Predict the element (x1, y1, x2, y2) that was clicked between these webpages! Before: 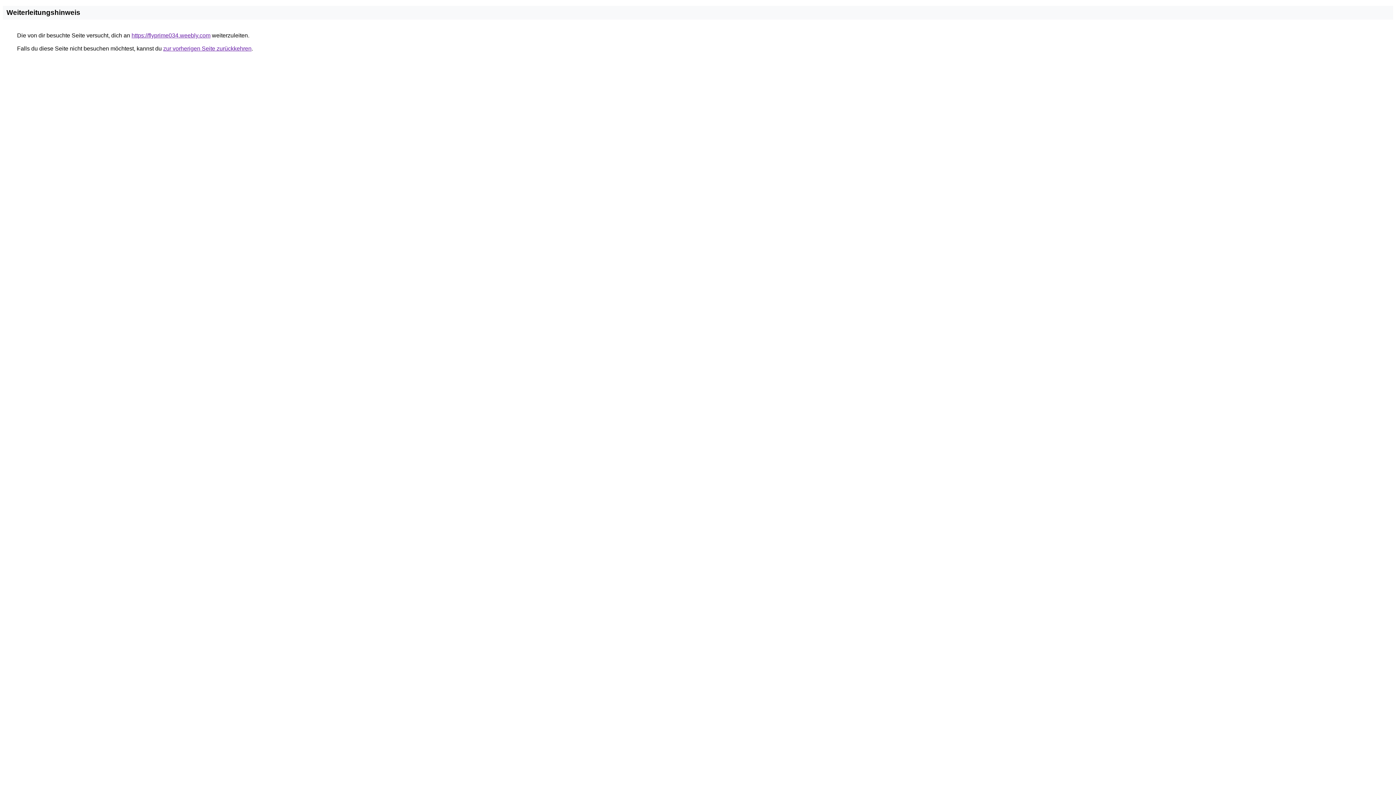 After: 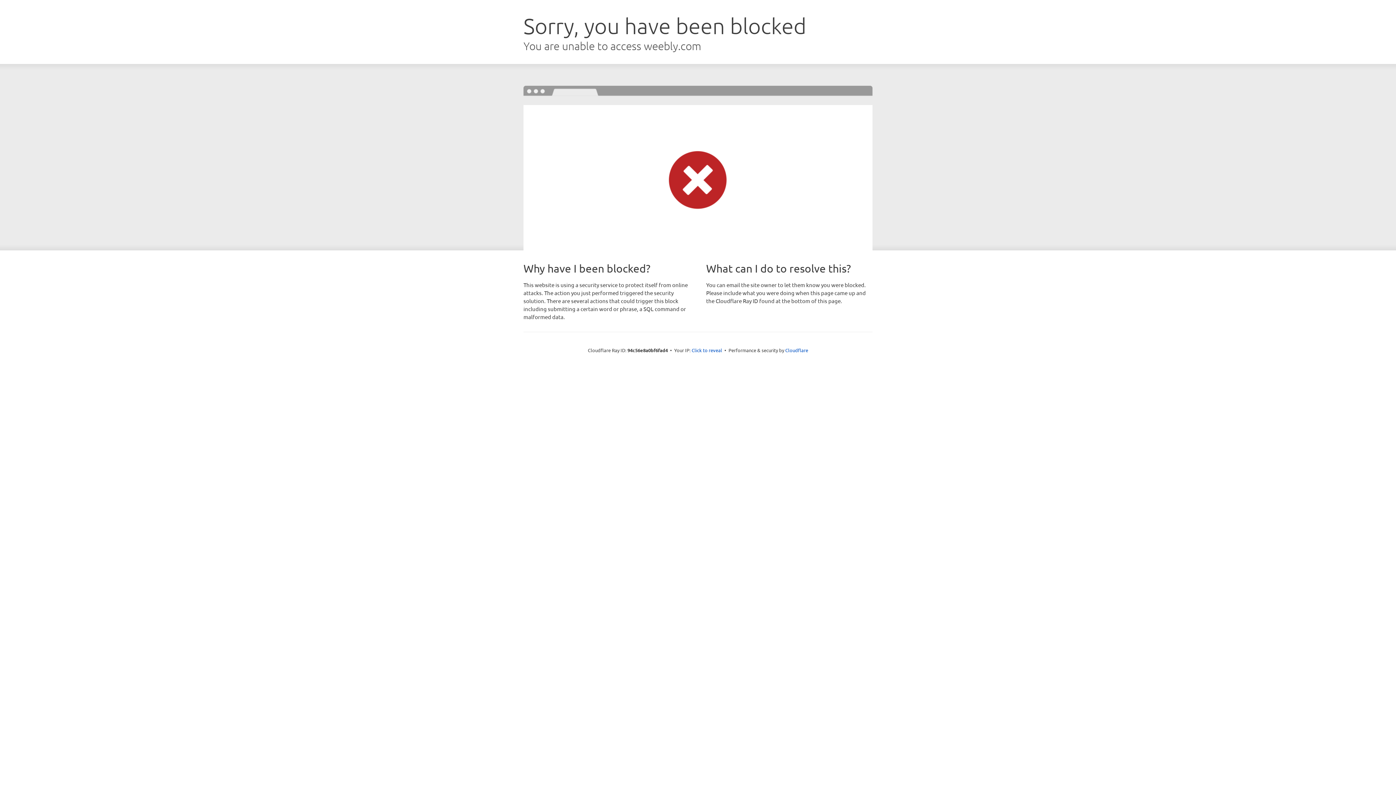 Action: label: https://flyprime034.weebly.com bbox: (131, 32, 210, 38)